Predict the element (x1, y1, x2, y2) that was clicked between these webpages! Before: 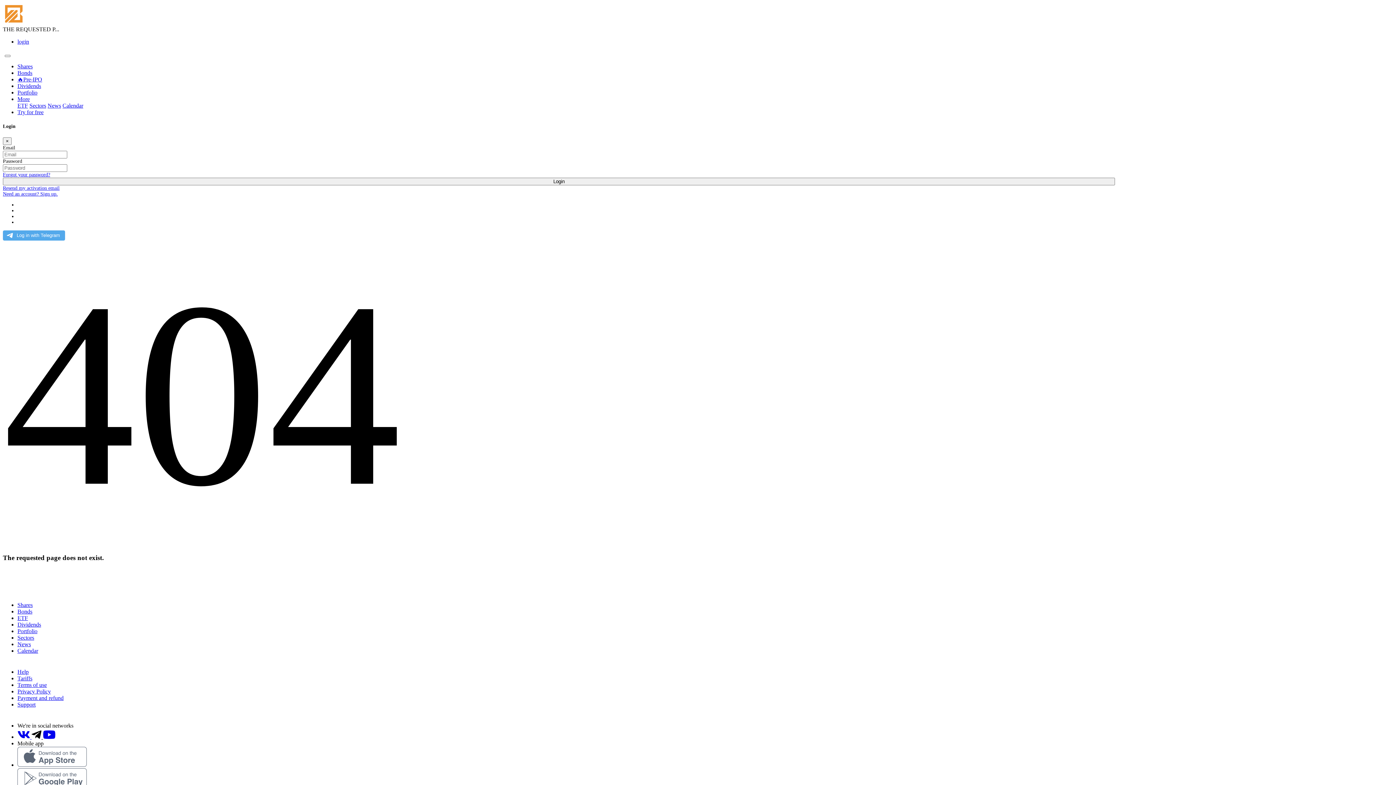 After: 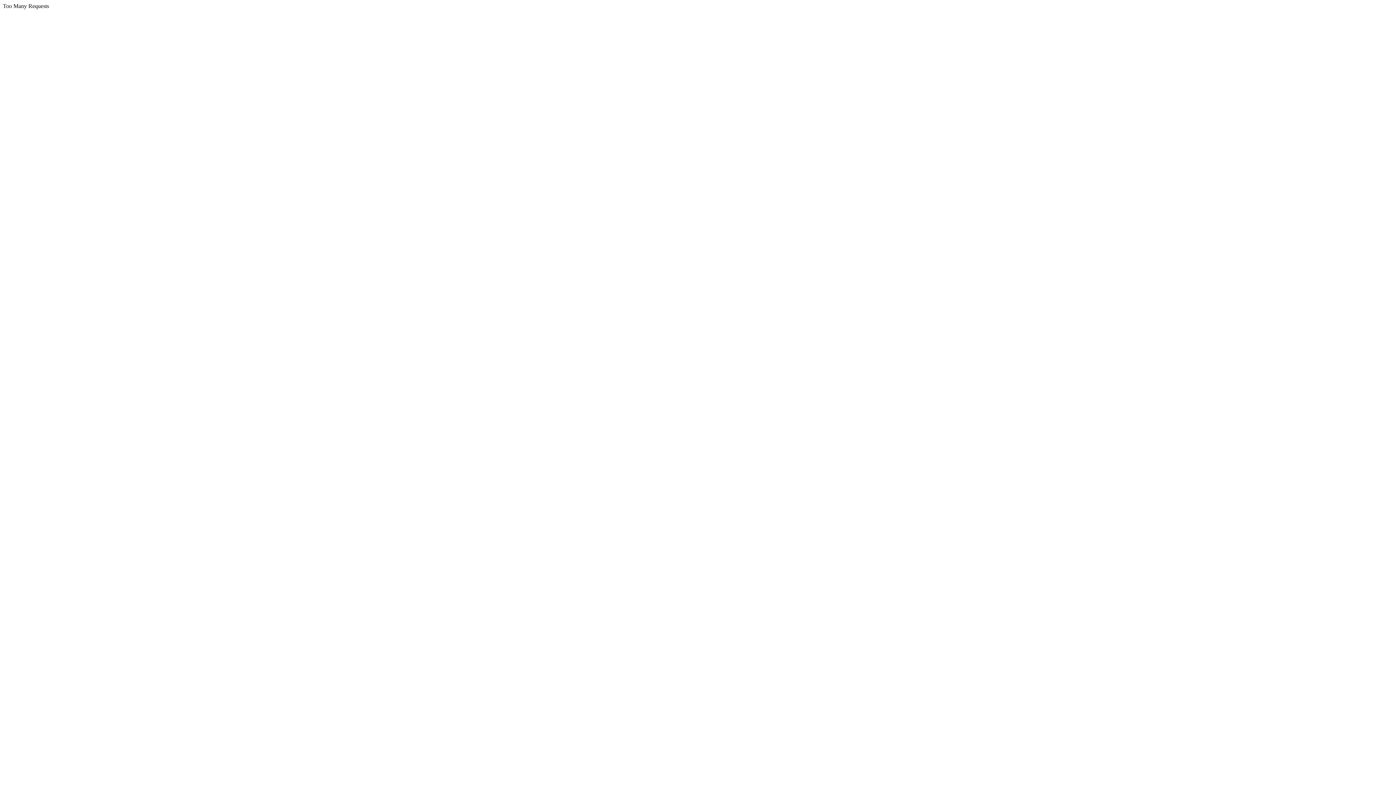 Action: label: Terms of use bbox: (17, 682, 46, 688)